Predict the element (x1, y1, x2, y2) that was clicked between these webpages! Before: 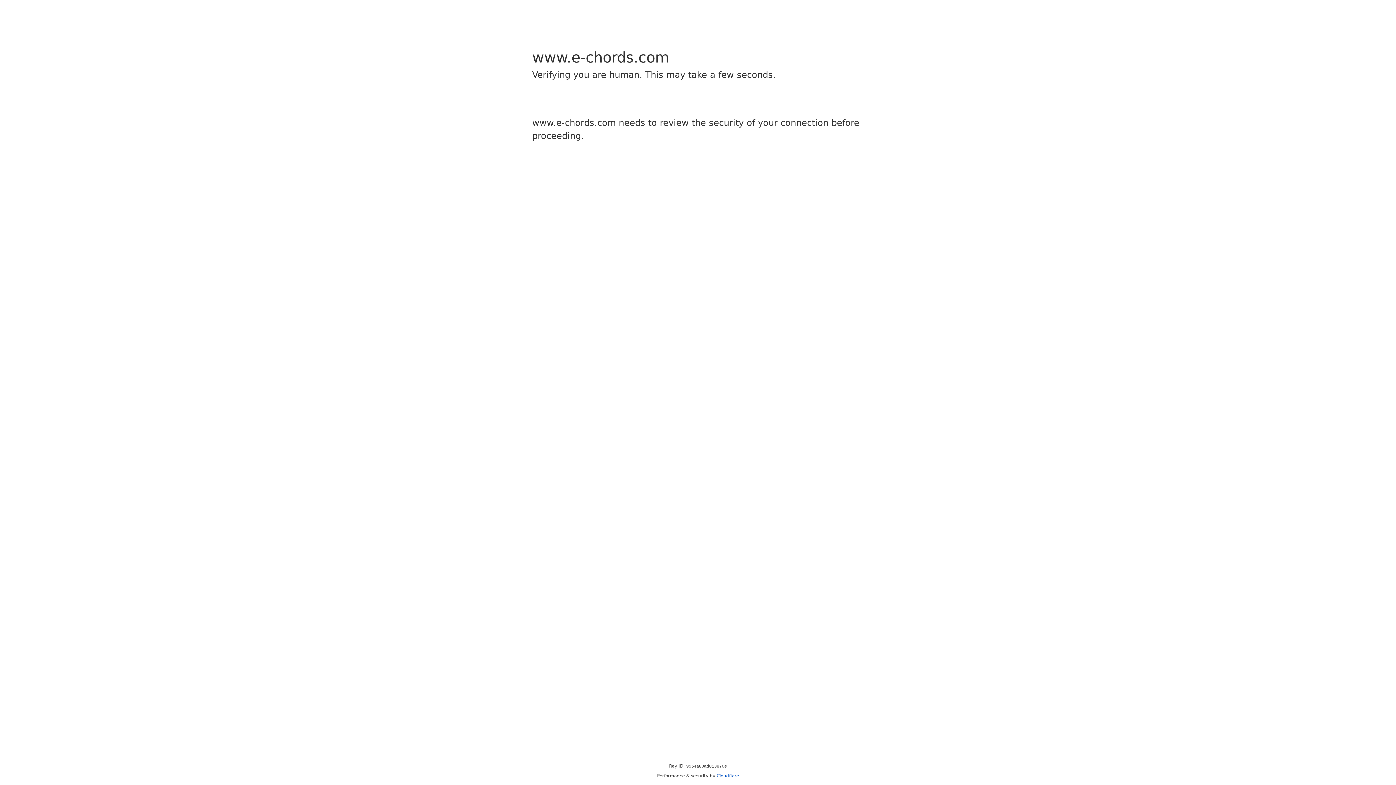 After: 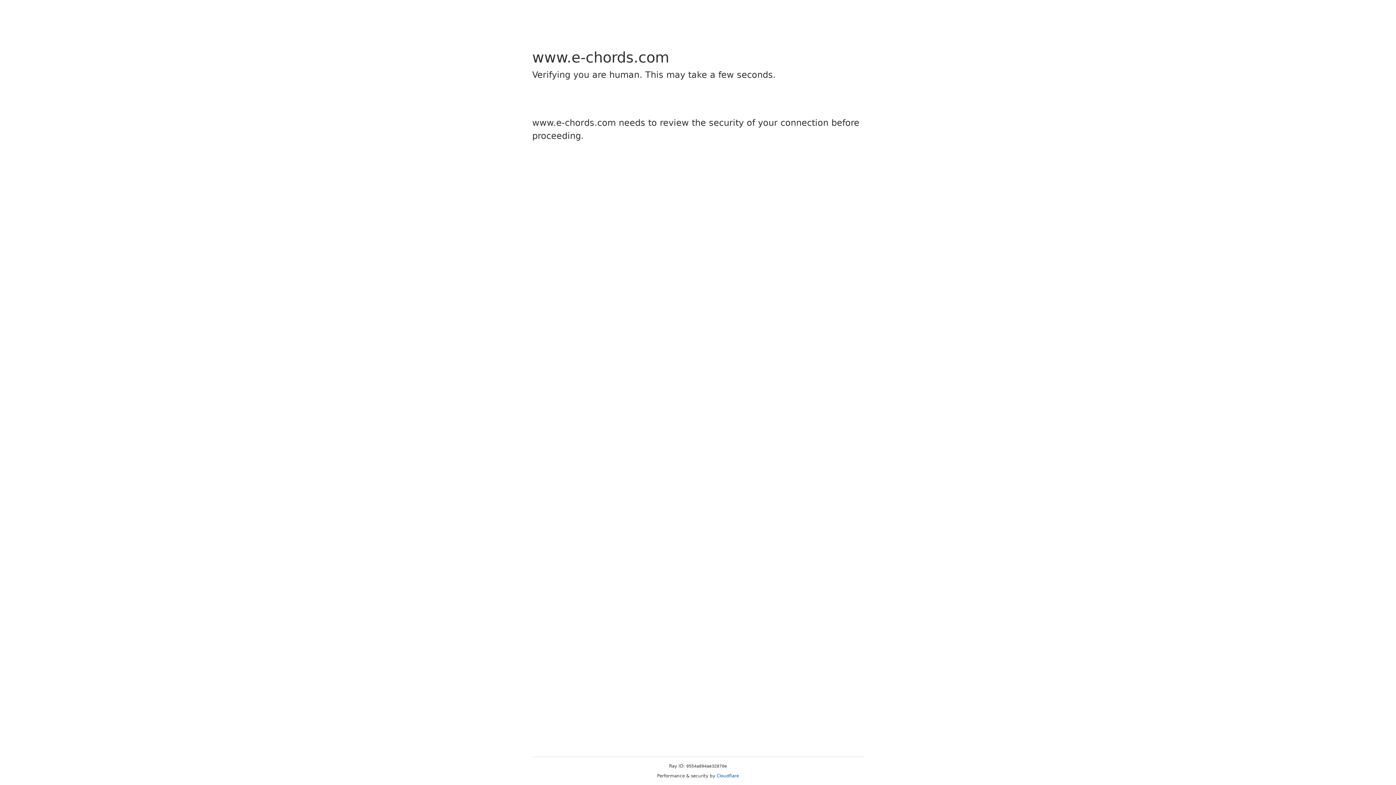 Action: label: Cloudflare bbox: (716, 773, 739, 778)